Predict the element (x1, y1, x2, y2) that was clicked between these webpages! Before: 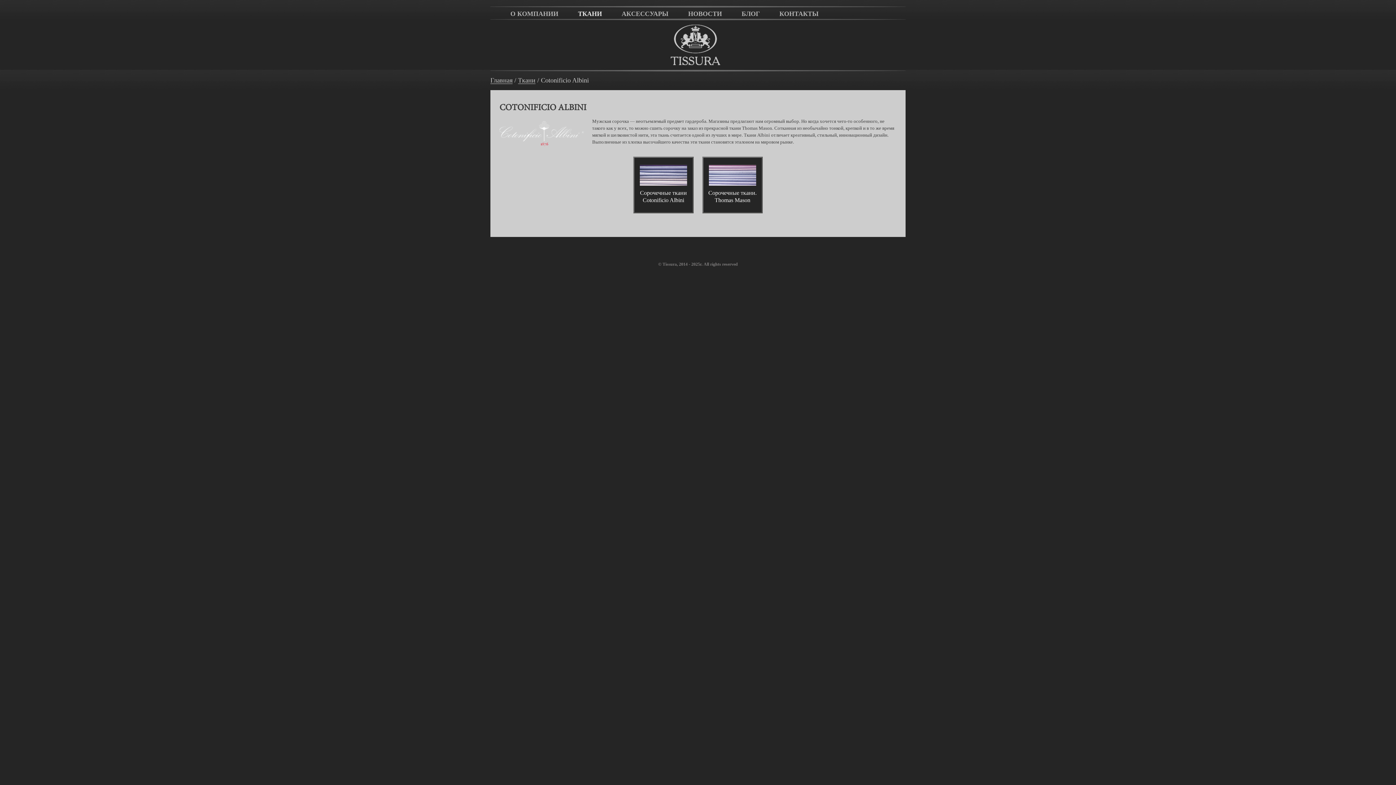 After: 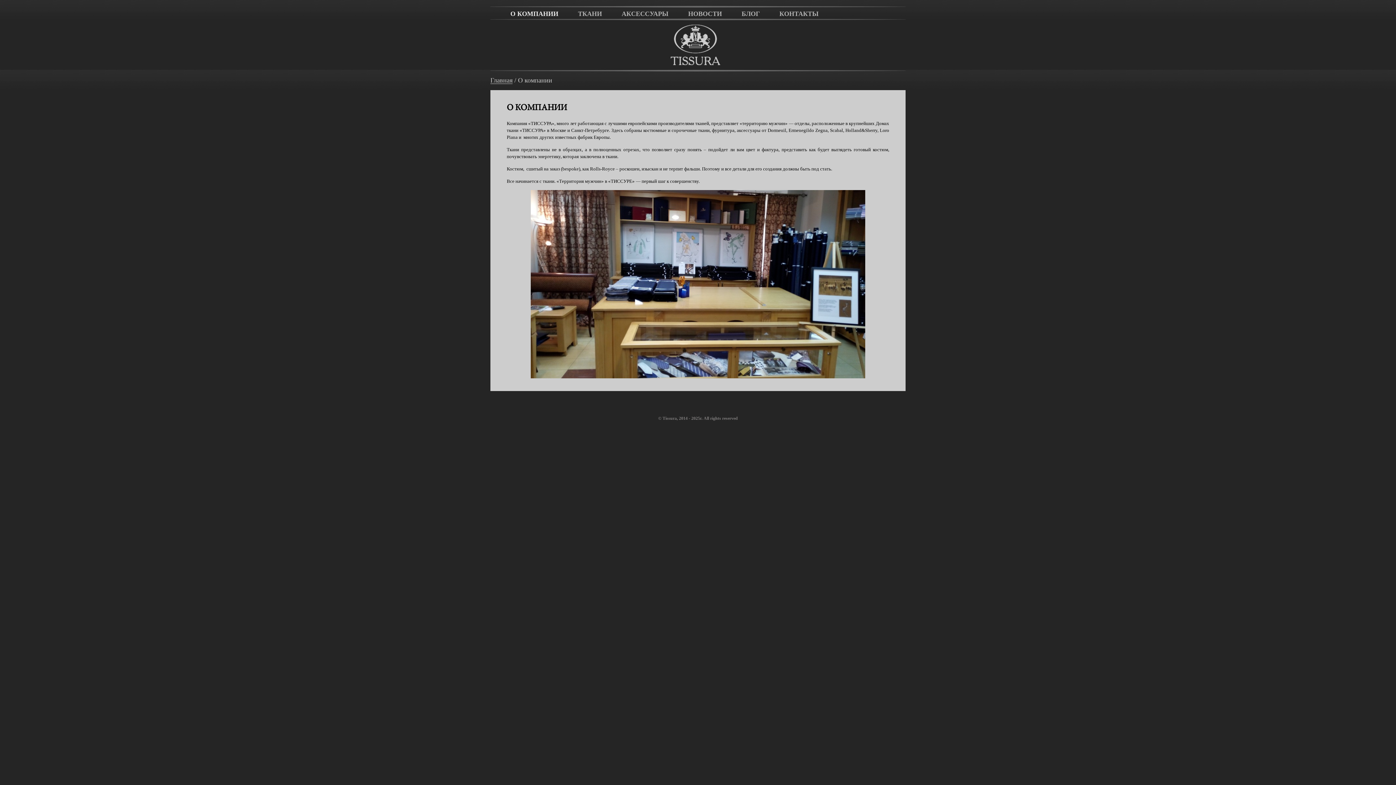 Action: bbox: (501, 5, 567, 21) label: О КОМПАНИИ